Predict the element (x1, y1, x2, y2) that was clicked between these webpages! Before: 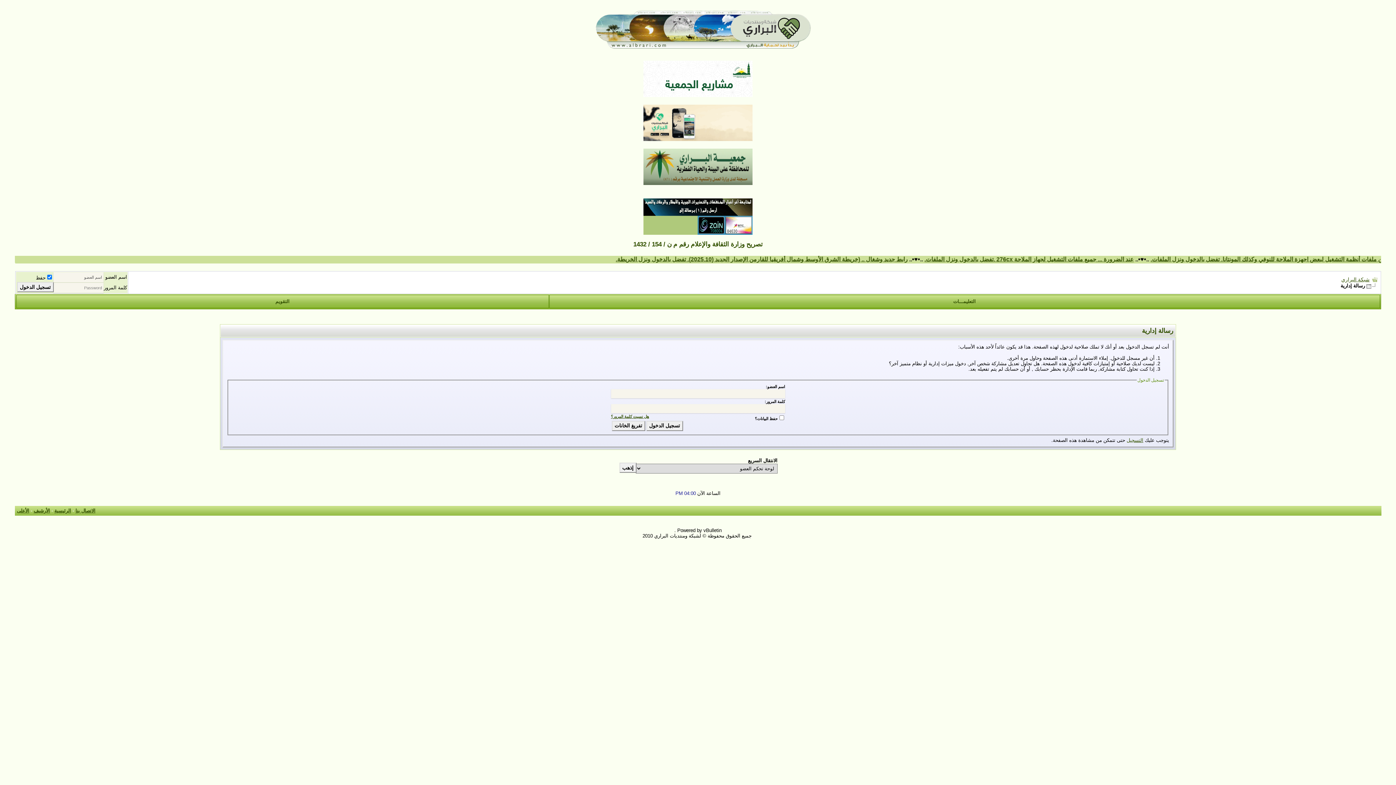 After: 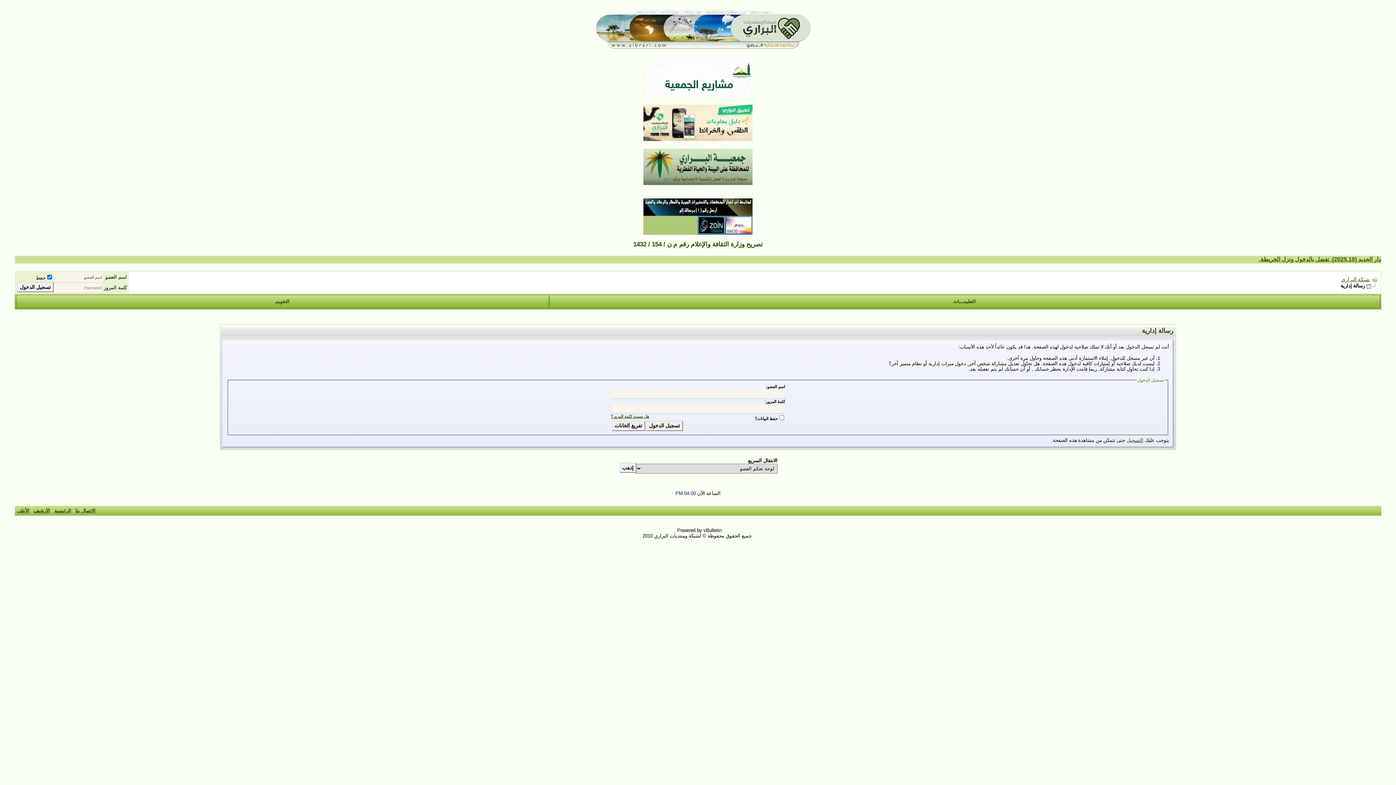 Action: bbox: (643, 229, 752, 236)